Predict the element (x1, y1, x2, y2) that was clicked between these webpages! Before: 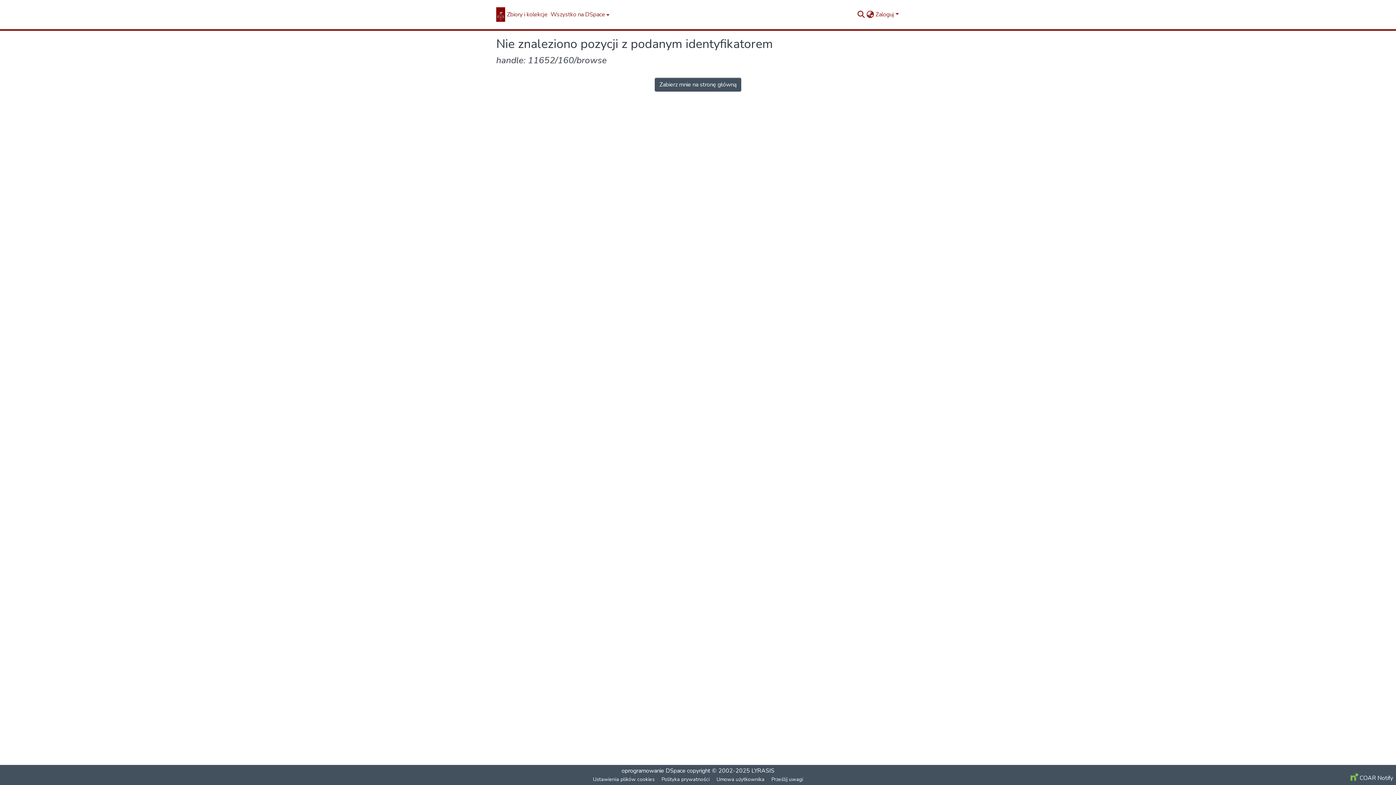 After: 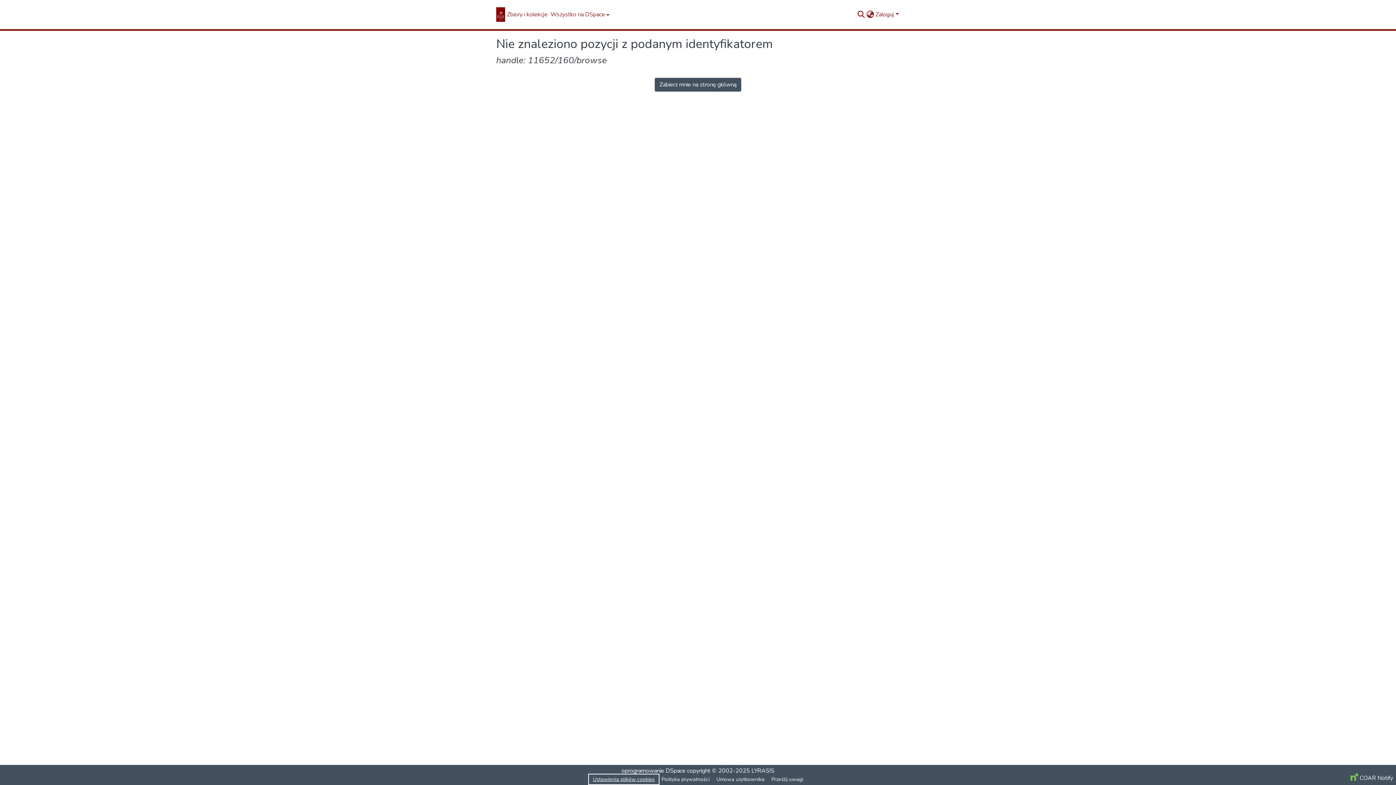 Action: bbox: (589, 775, 658, 784) label: Ustawienia plików cookies